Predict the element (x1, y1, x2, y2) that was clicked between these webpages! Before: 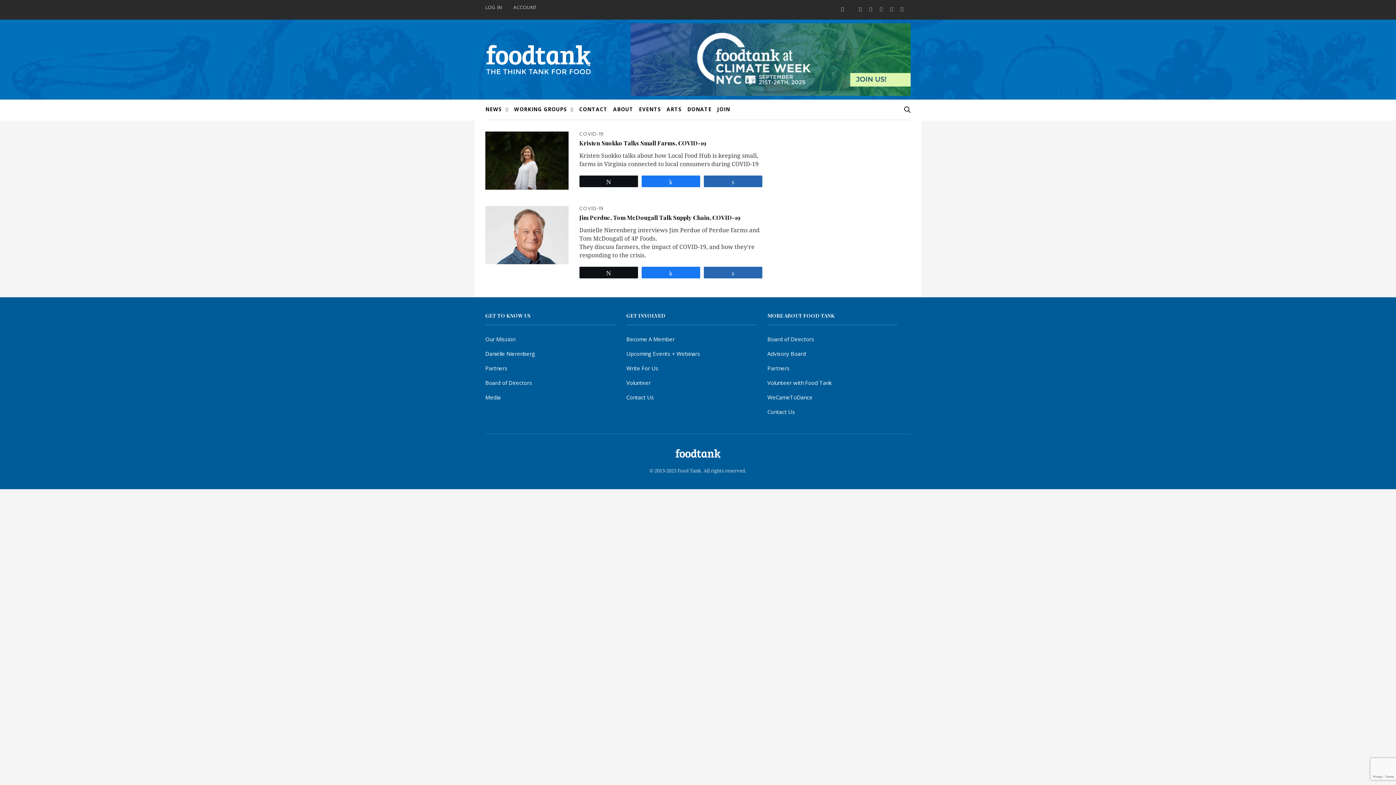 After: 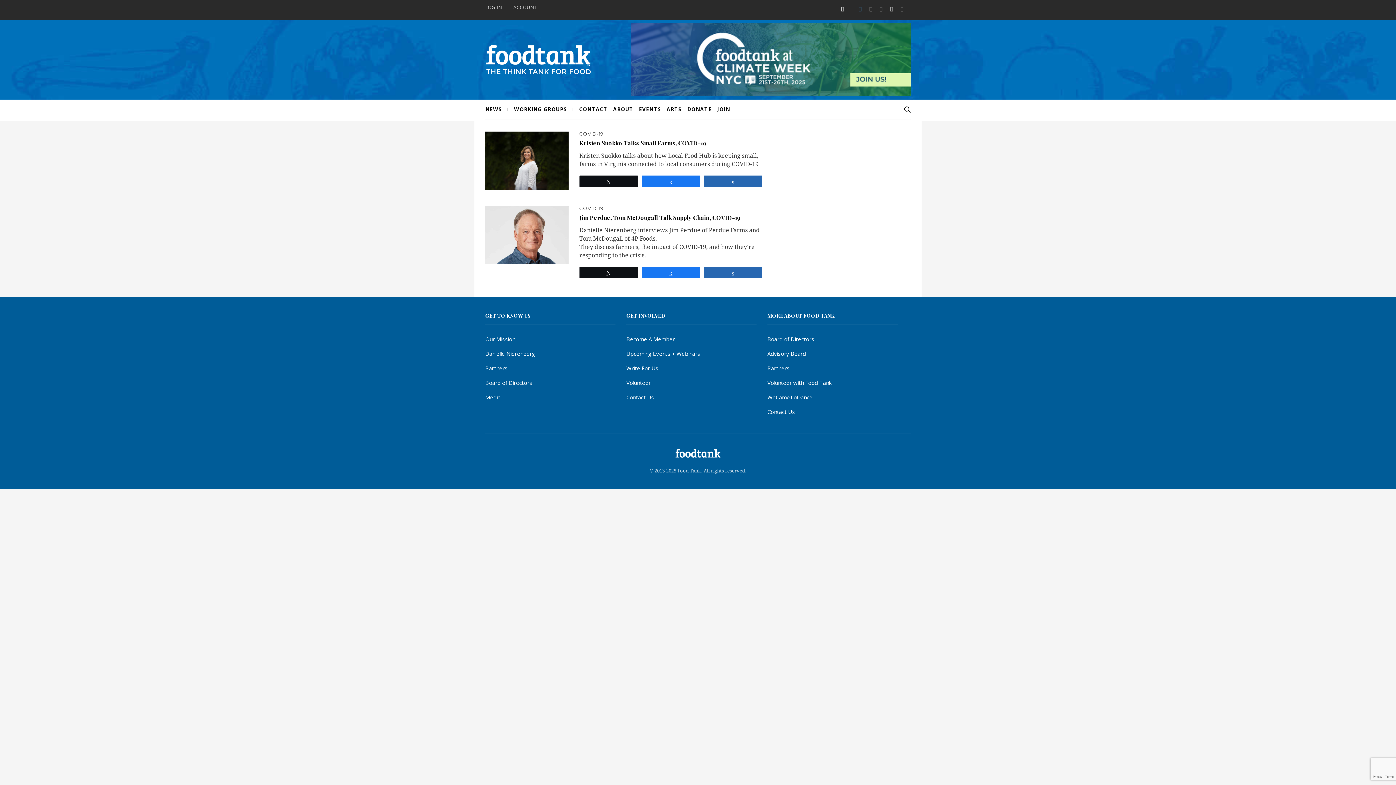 Action: bbox: (855, 0, 865, 16)